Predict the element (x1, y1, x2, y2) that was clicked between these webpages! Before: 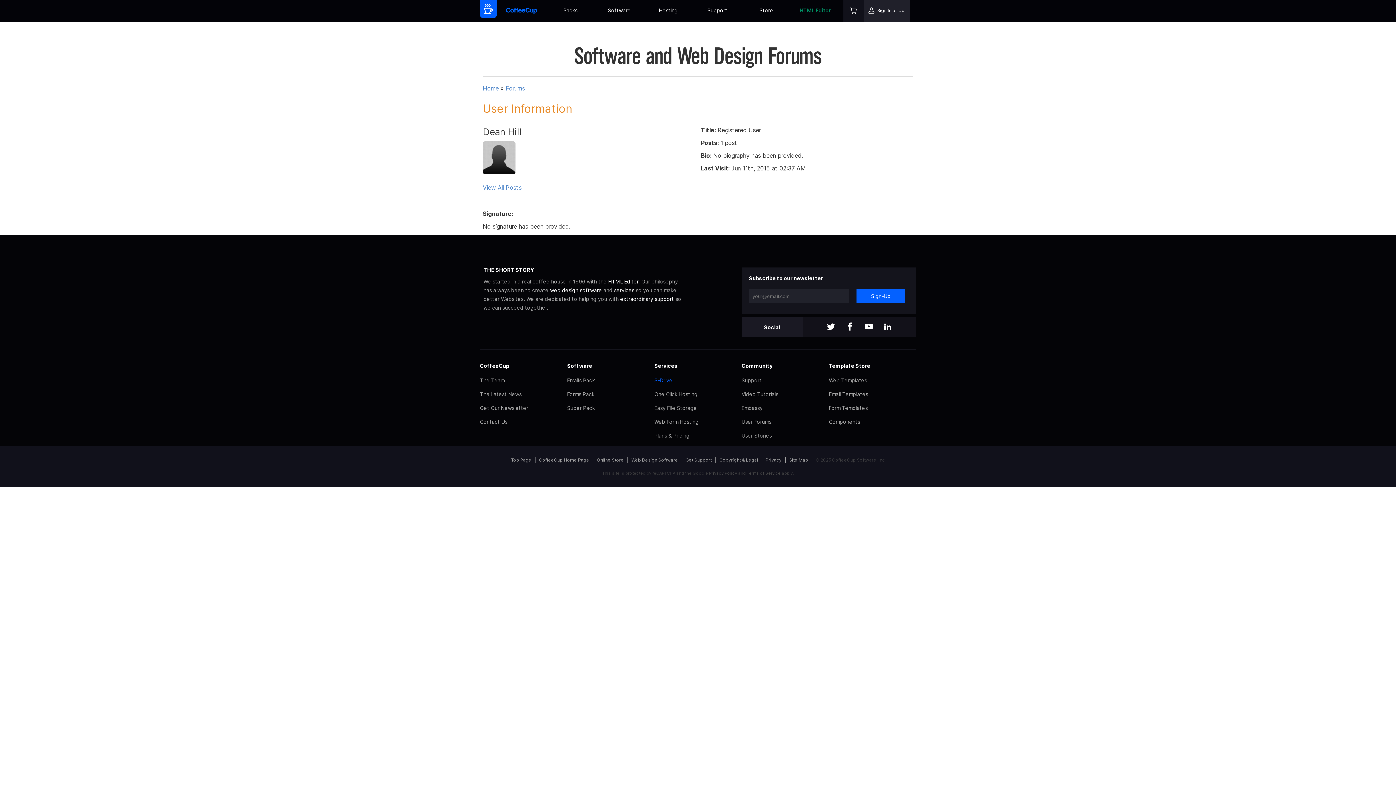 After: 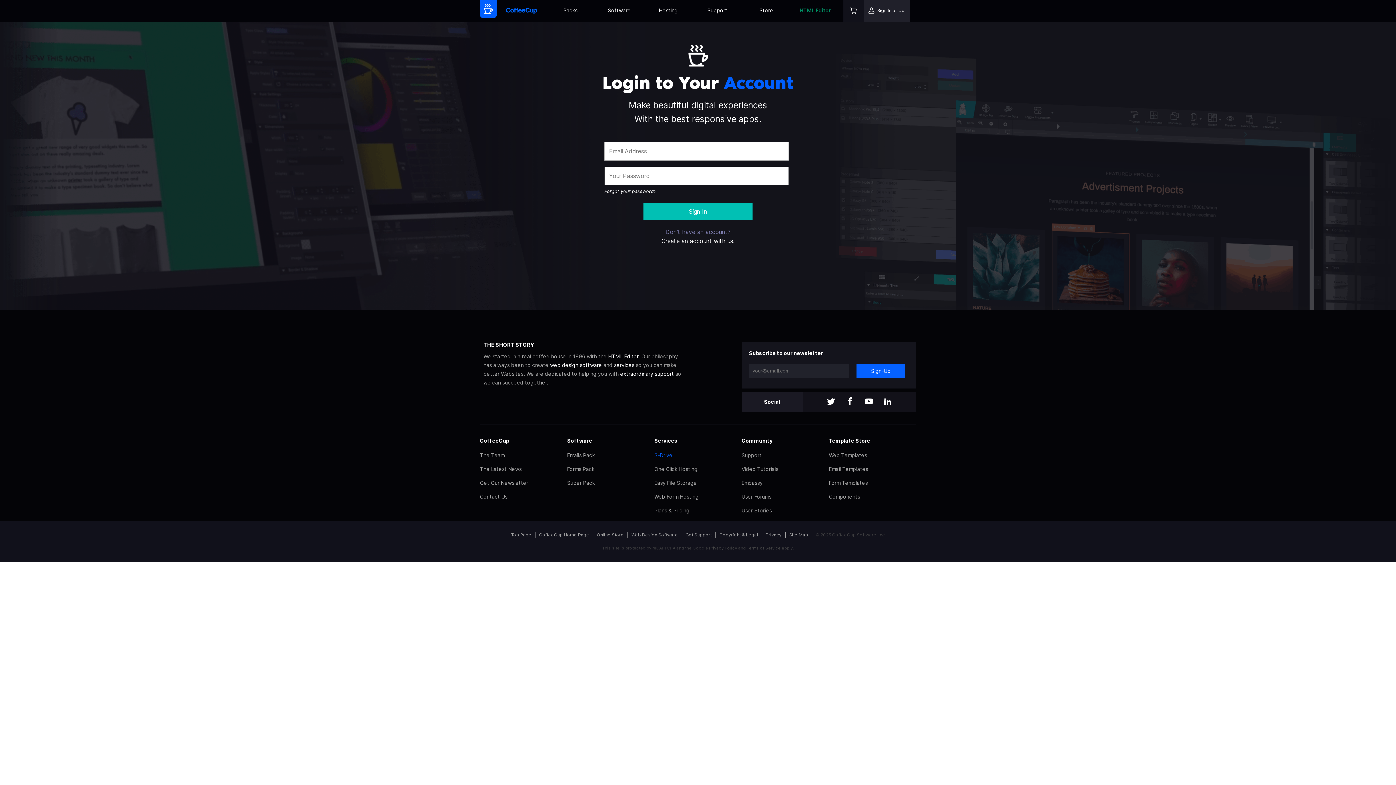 Action: label: View All Posts bbox: (482, 184, 521, 191)